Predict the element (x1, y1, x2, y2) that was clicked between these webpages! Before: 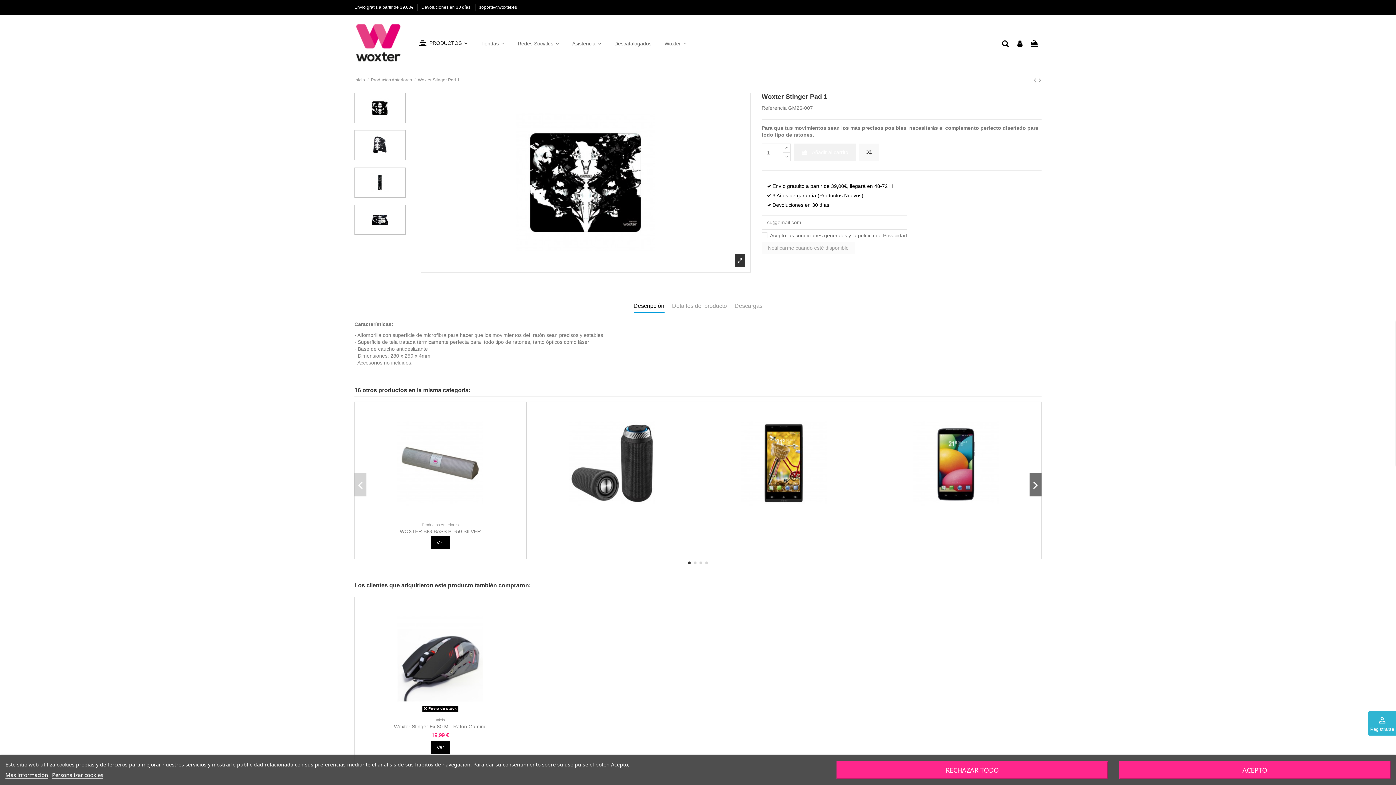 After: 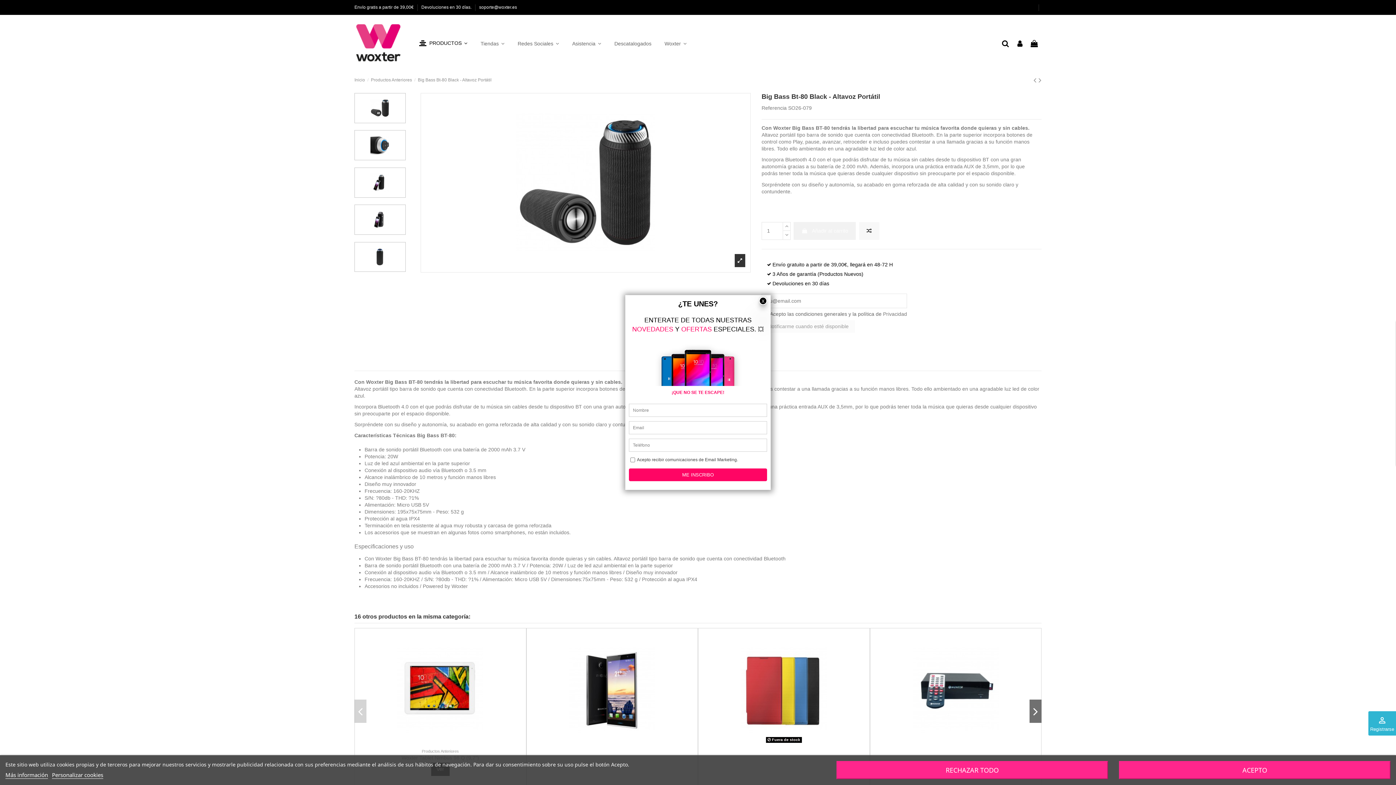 Action: bbox: (532, 408, 691, 519)